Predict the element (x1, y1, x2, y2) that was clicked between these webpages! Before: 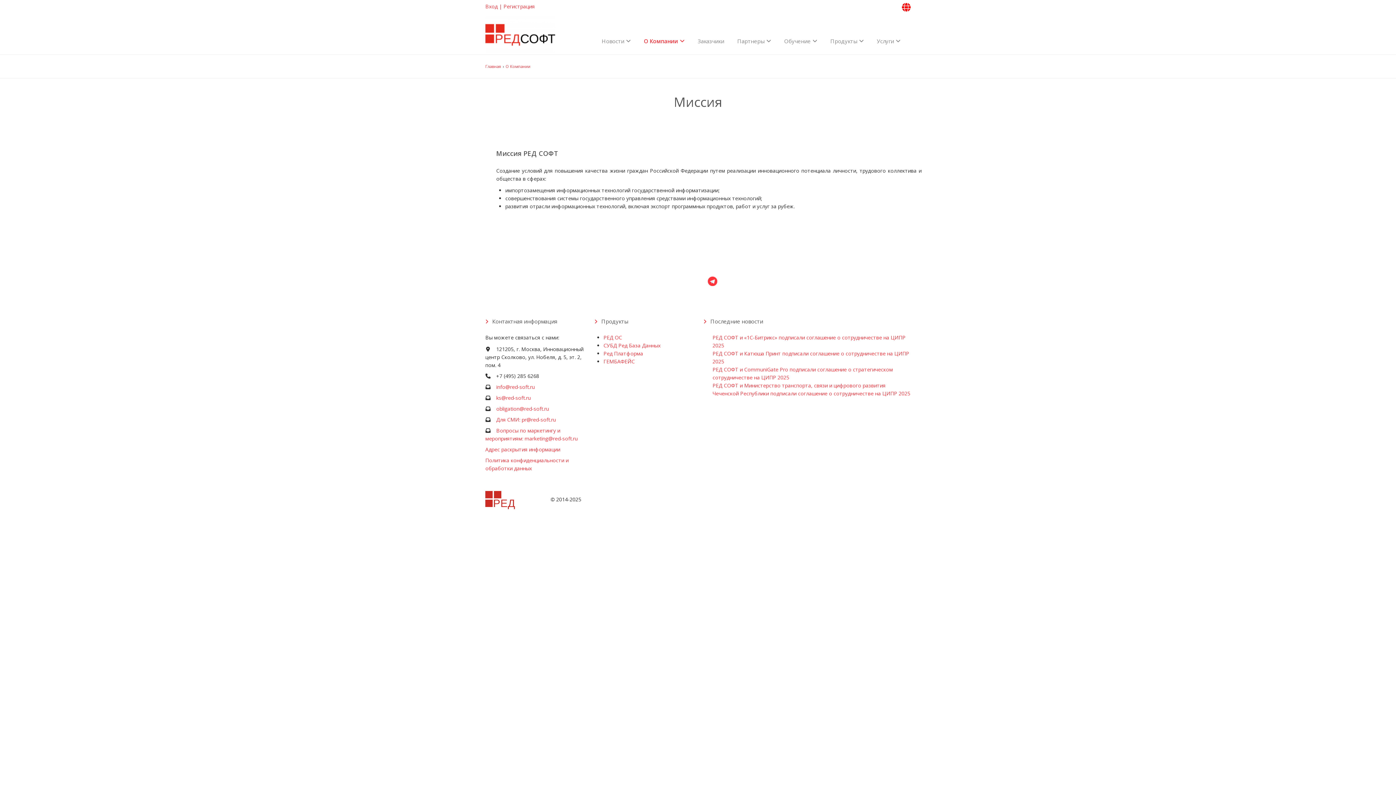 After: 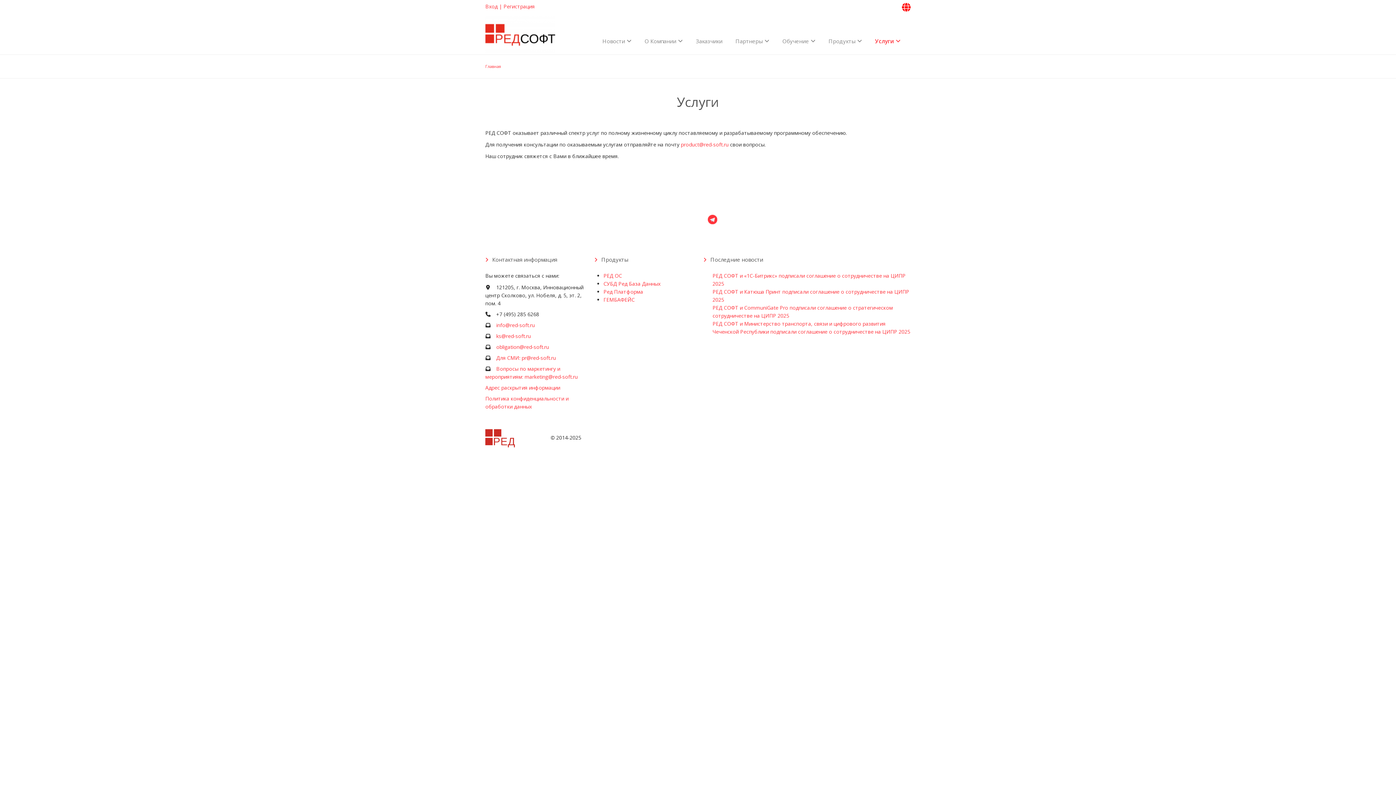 Action: bbox: (873, 15, 904, 54) label: Услуги